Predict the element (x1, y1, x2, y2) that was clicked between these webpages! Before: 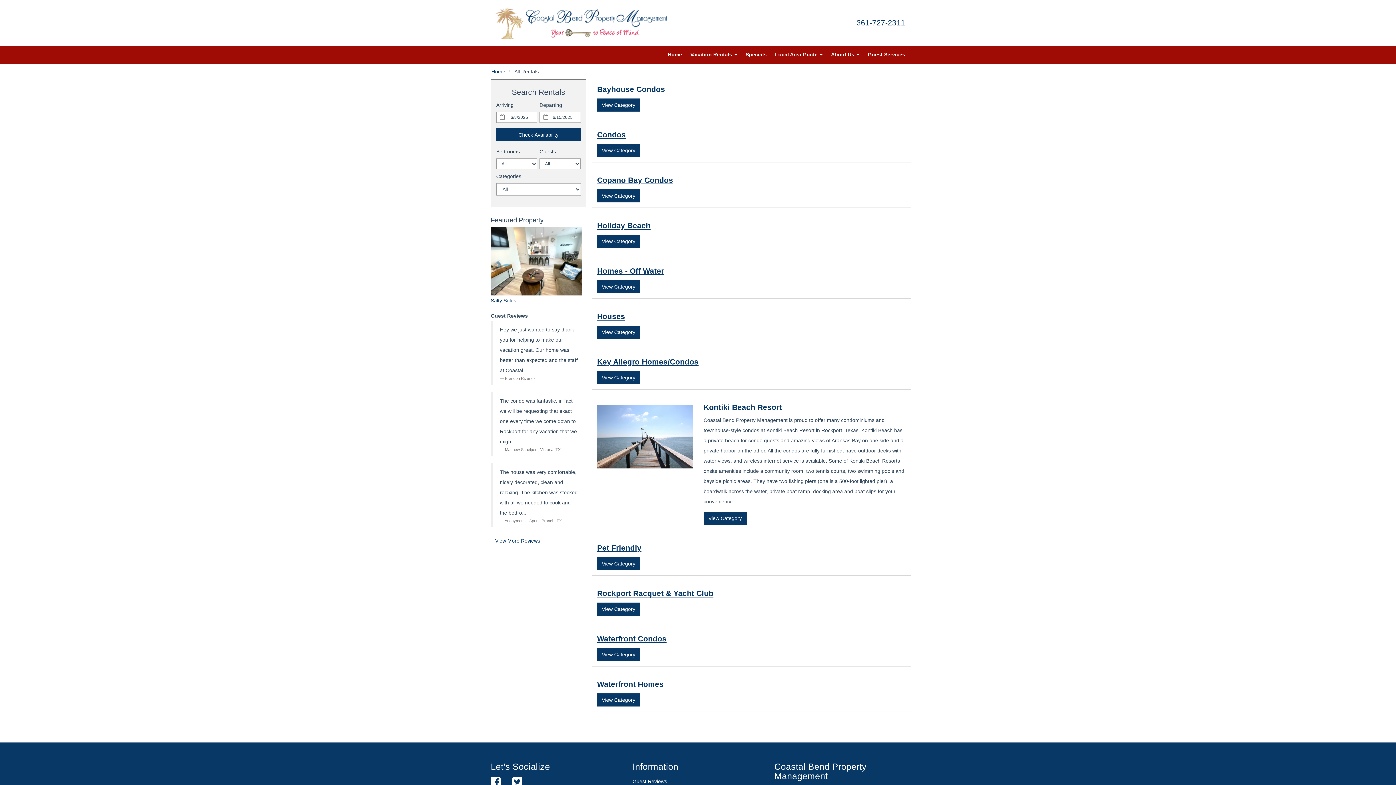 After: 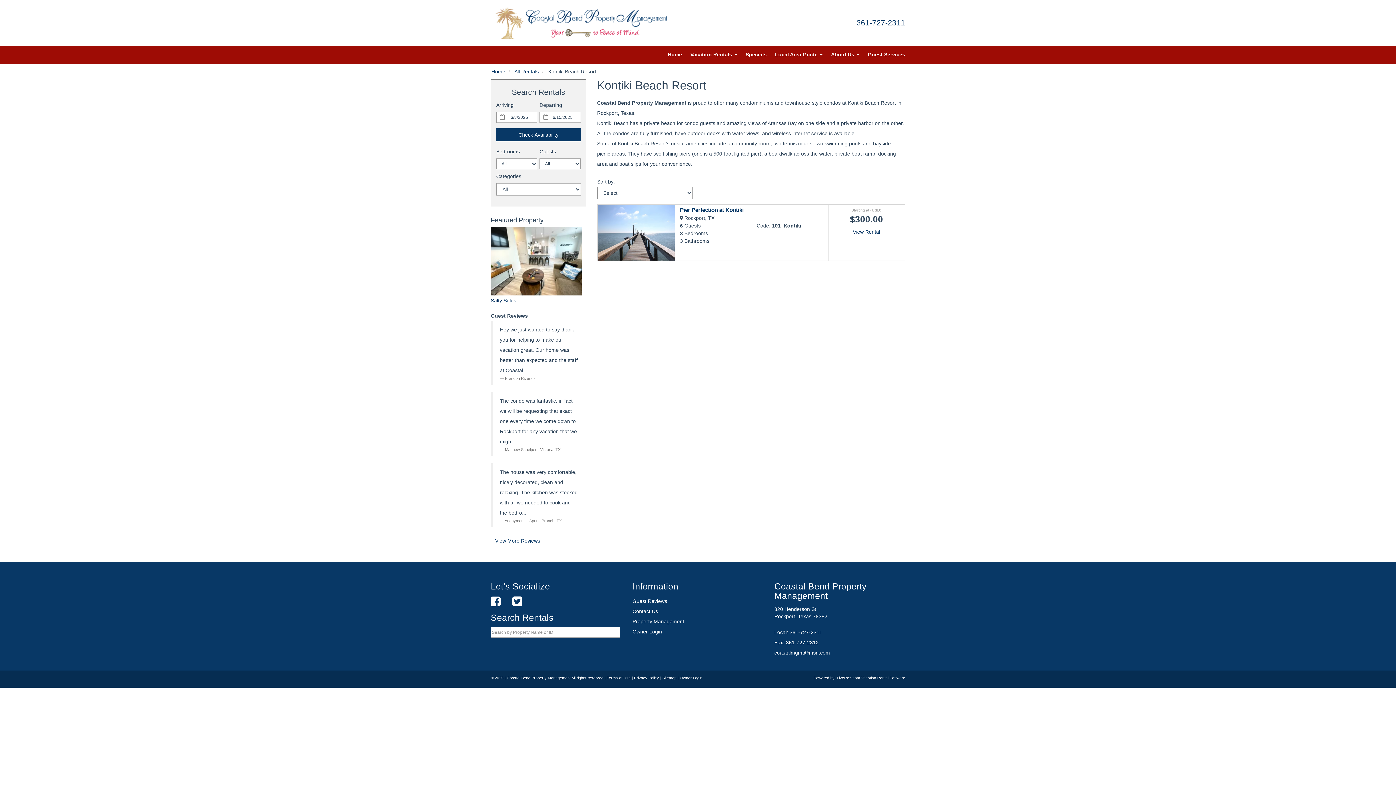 Action: label: Kontiki Beach Resort bbox: (703, 403, 782, 411)